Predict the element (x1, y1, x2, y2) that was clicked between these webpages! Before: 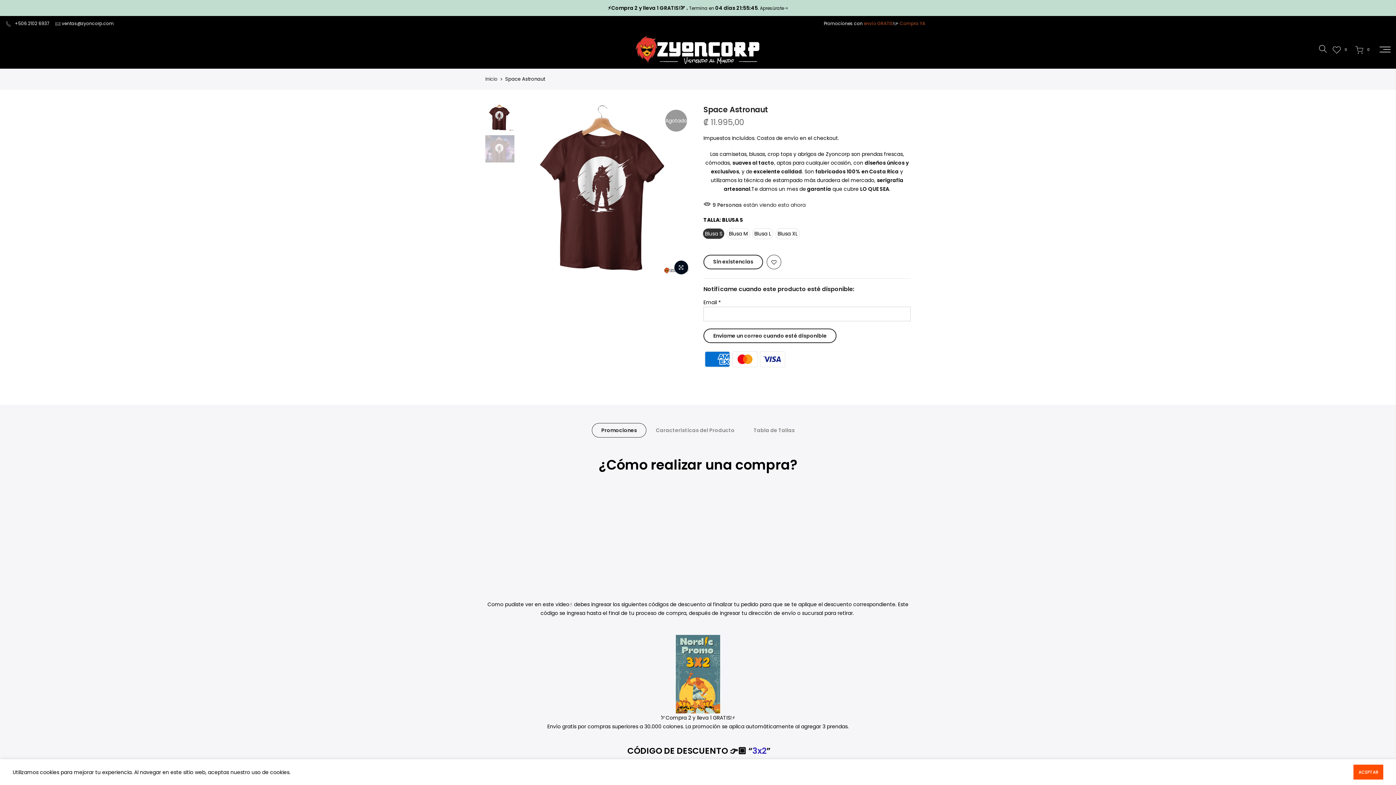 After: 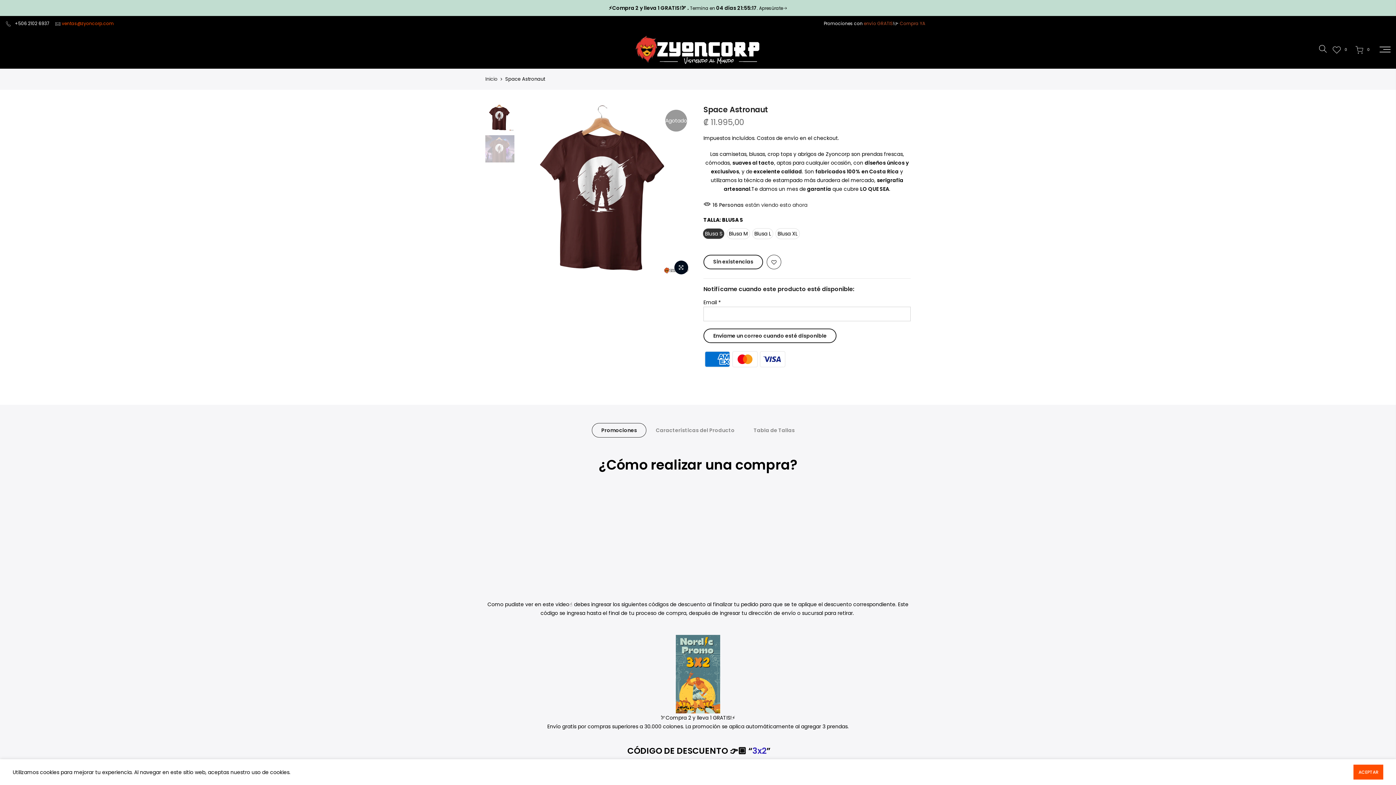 Action: label: ventas@zyoncorp.com bbox: (61, 20, 113, 26)